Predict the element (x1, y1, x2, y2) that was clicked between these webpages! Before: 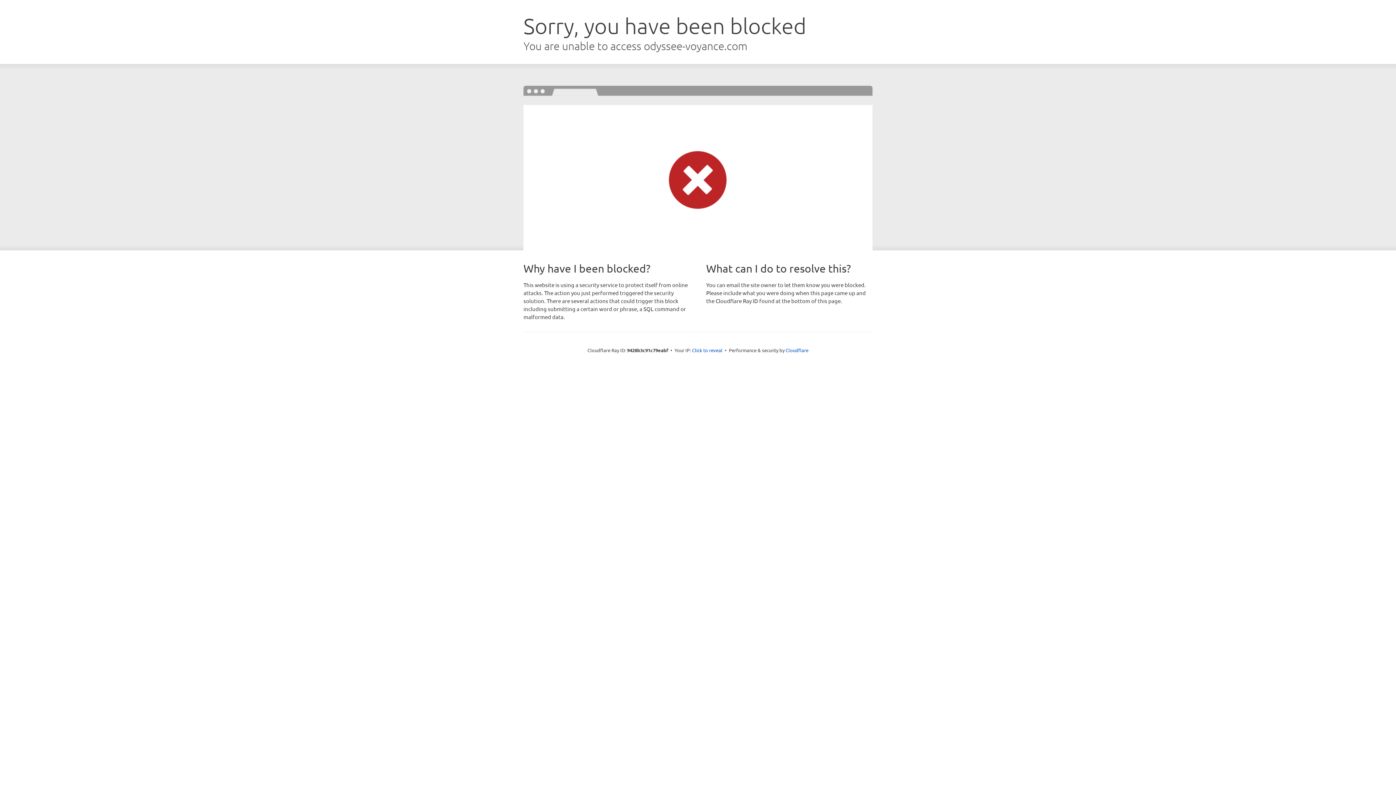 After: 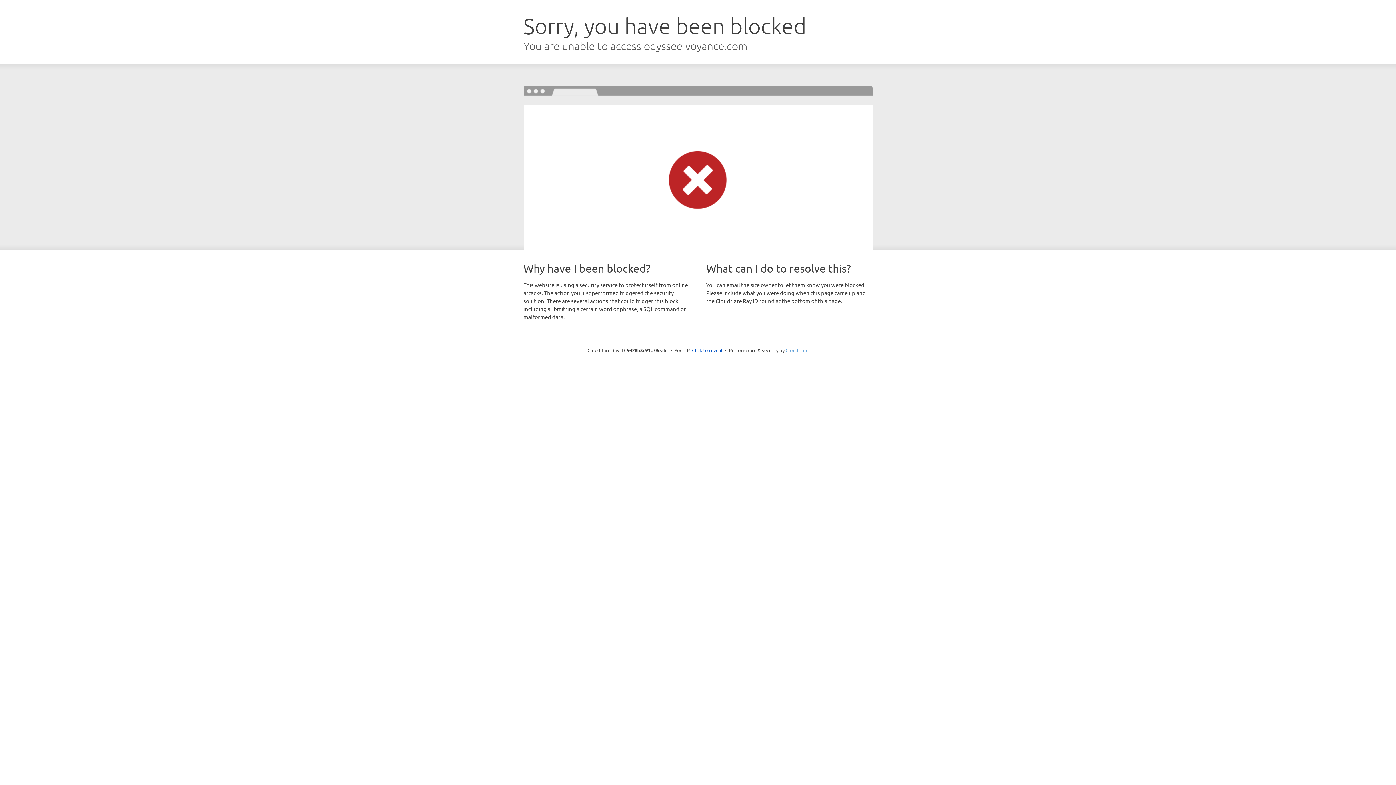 Action: label: Cloudflare bbox: (785, 347, 808, 353)